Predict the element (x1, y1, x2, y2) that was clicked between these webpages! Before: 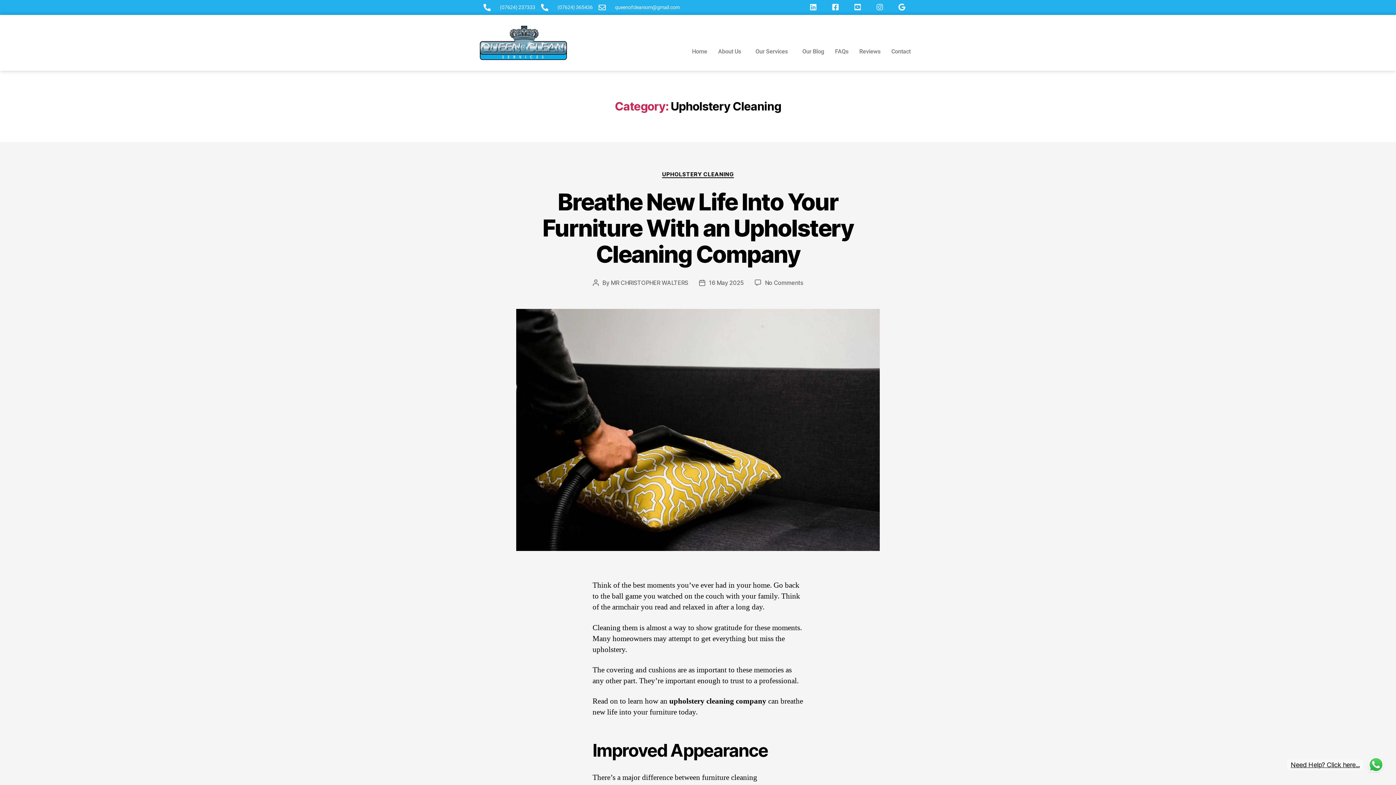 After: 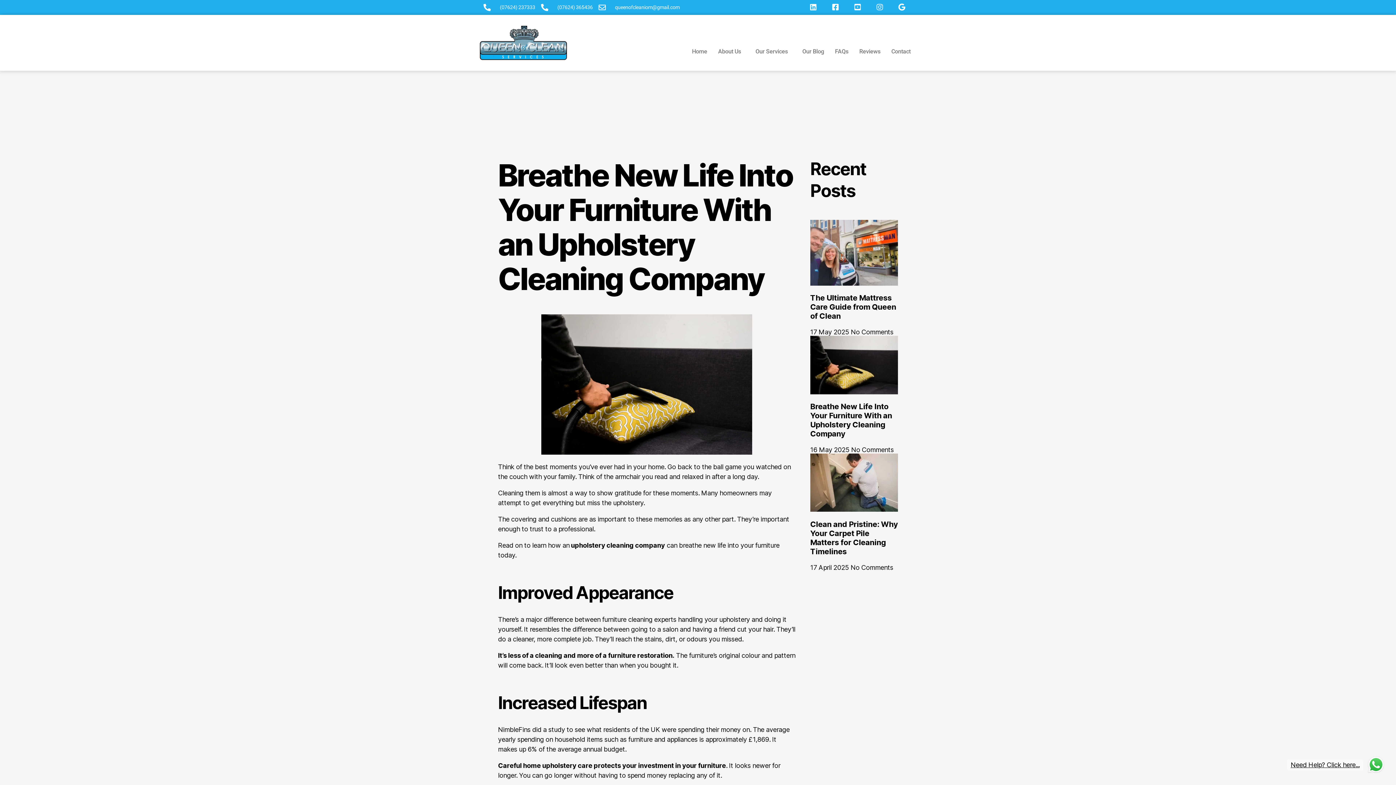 Action: bbox: (542, 188, 853, 268) label: Breathe New Life Into Your Furniture With an Upholstery Cleaning Company